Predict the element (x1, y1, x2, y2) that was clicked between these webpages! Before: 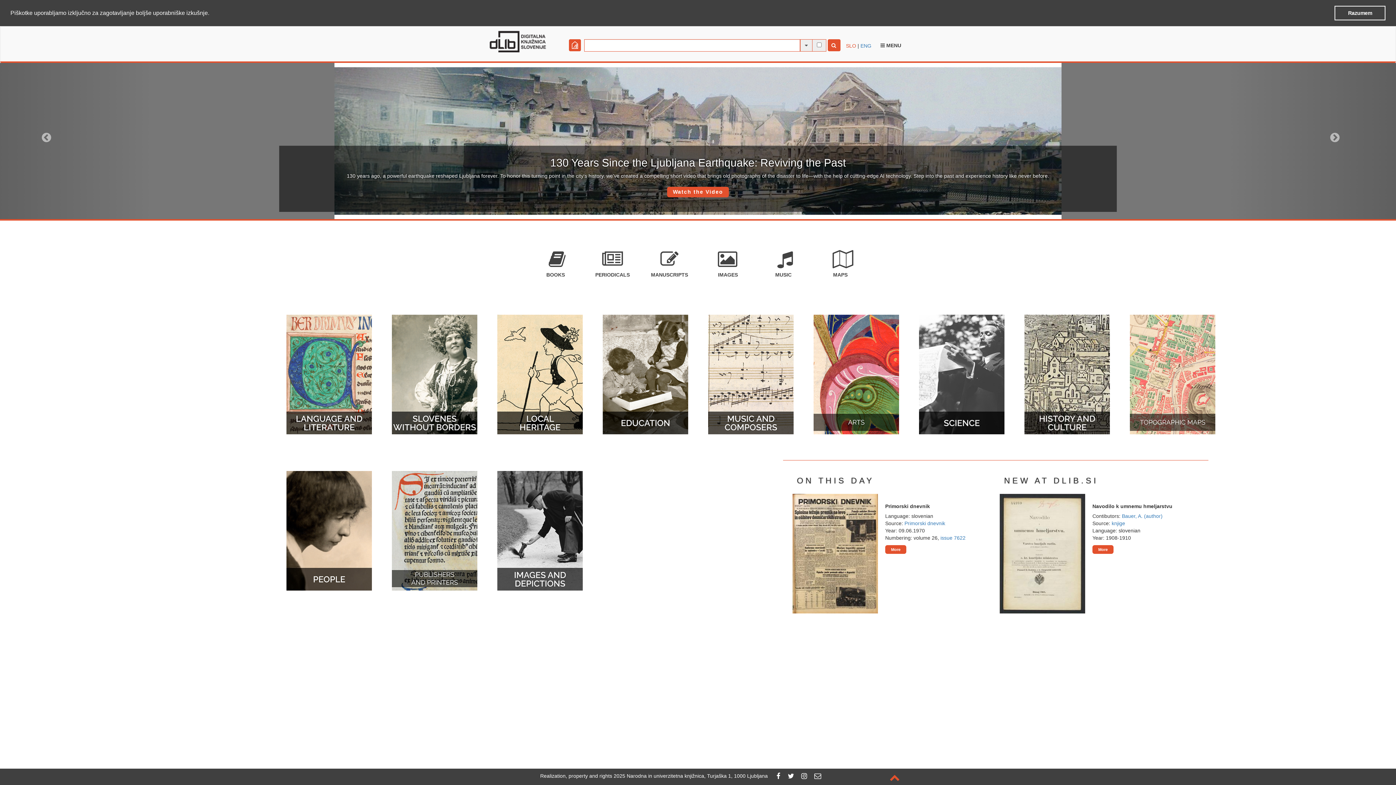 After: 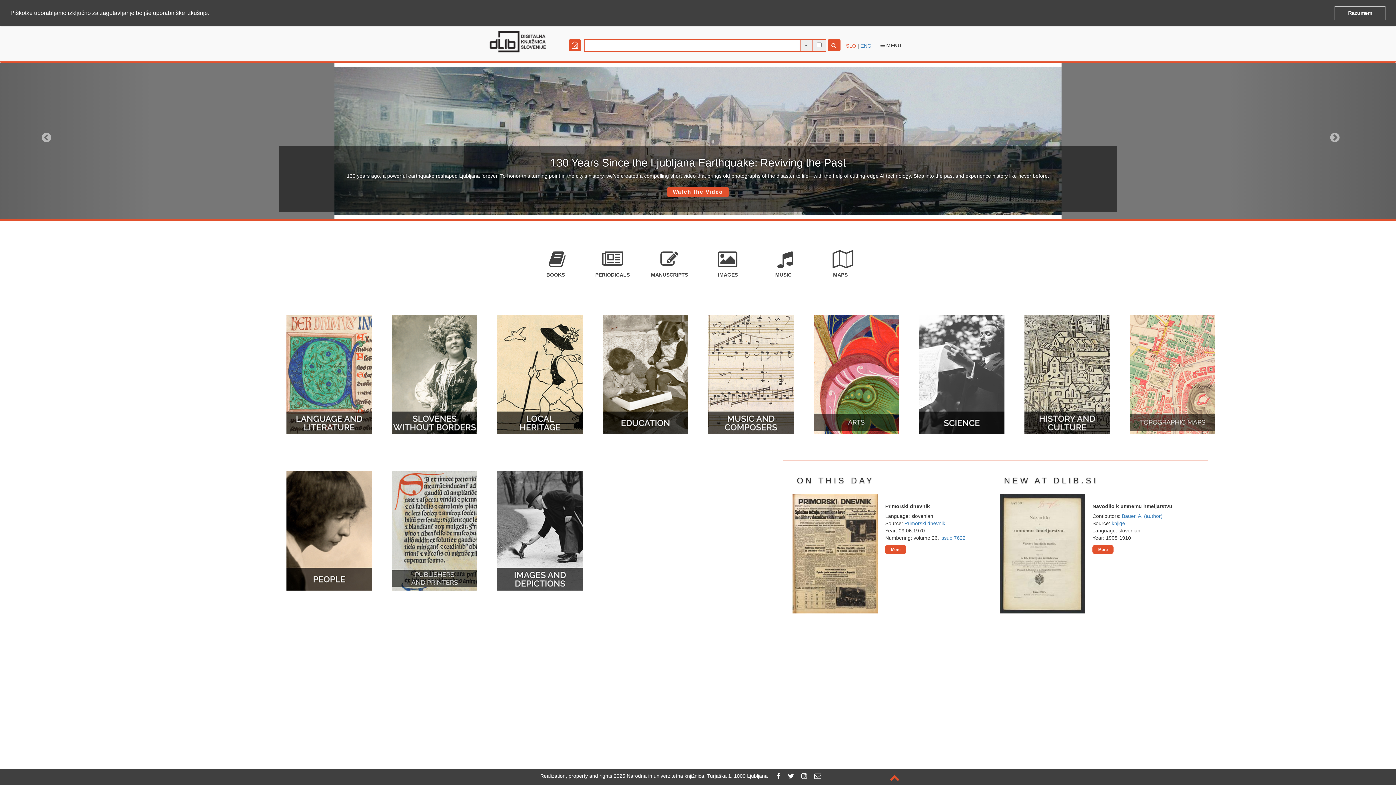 Action: bbox: (210, 12, 213, 14) label: learn more about cookies